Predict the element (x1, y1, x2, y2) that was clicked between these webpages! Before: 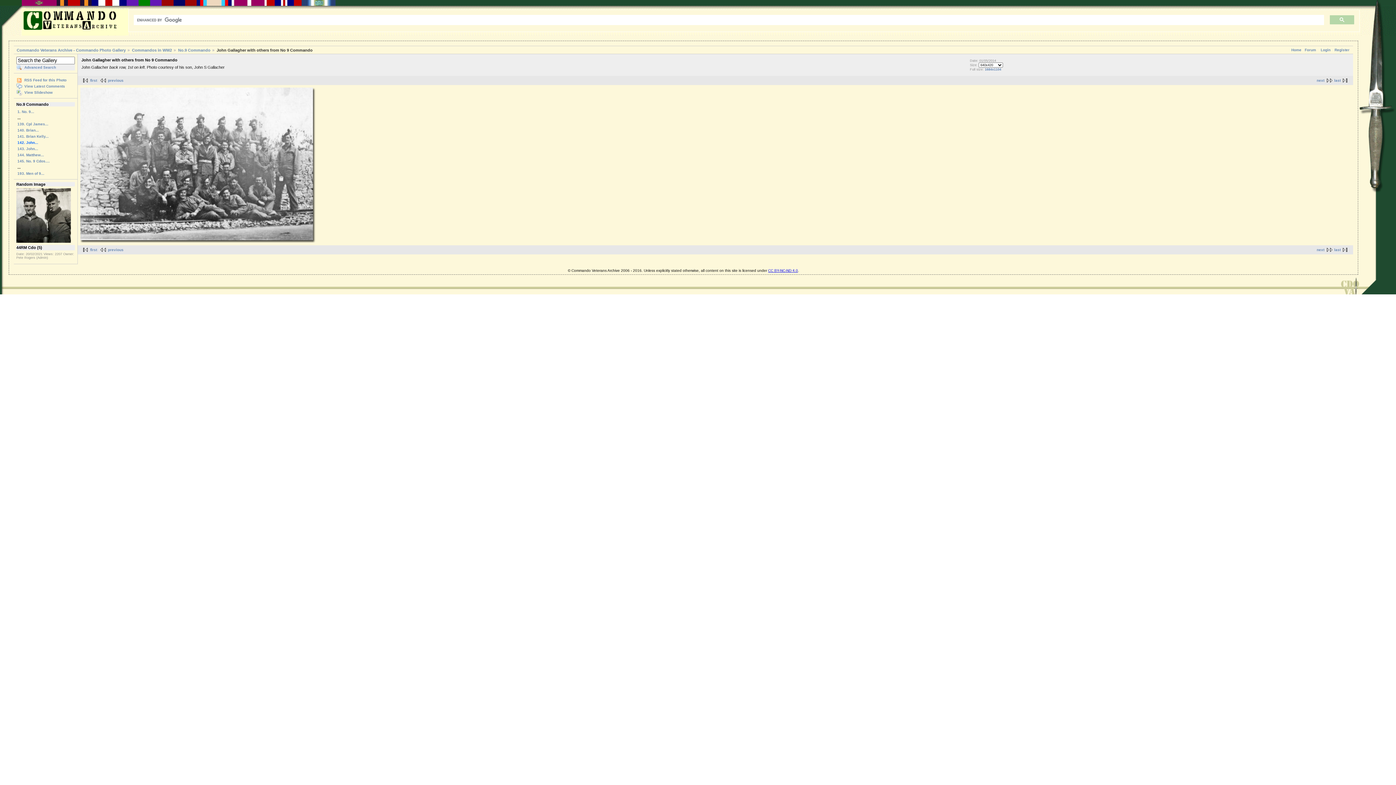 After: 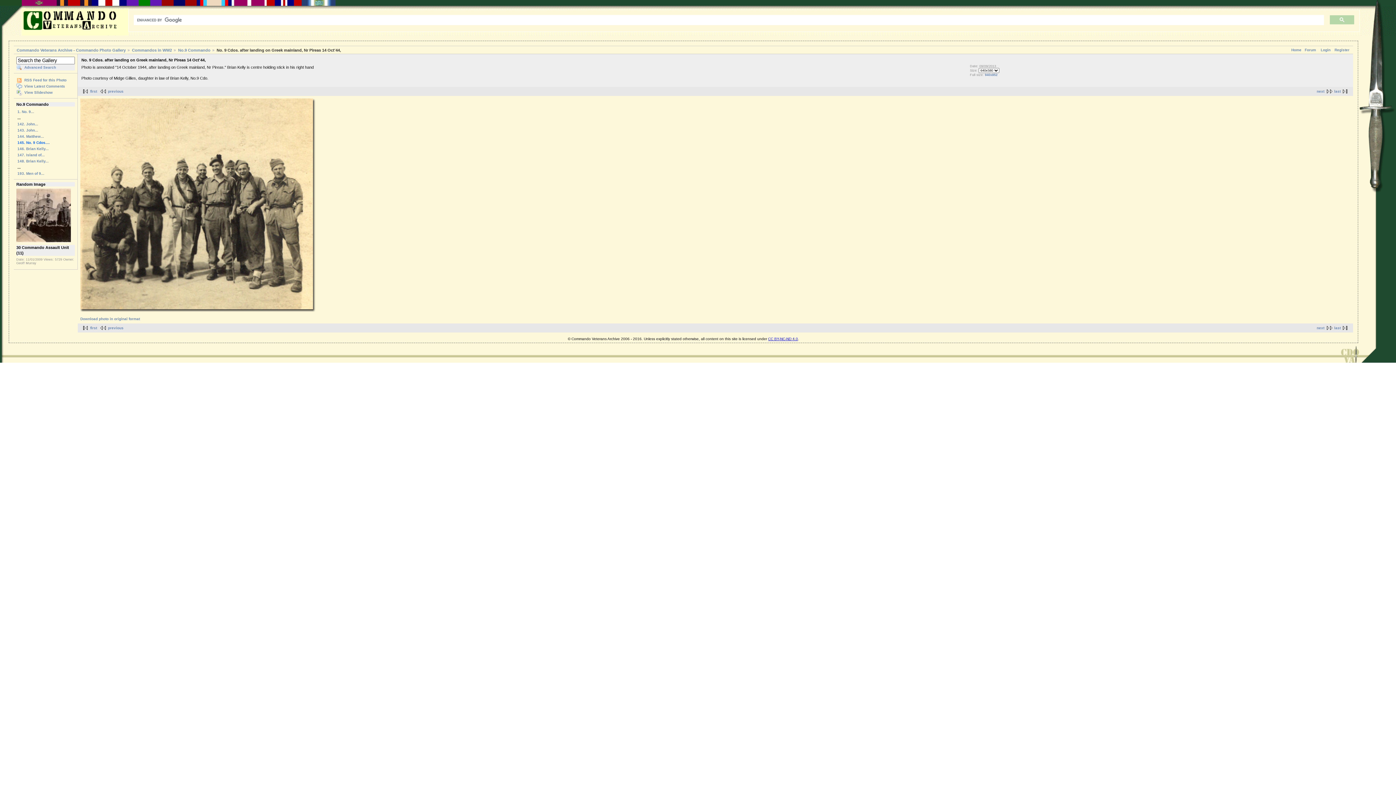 Action: label: 145. No. 9 Cdos.... bbox: (16, 158, 74, 164)